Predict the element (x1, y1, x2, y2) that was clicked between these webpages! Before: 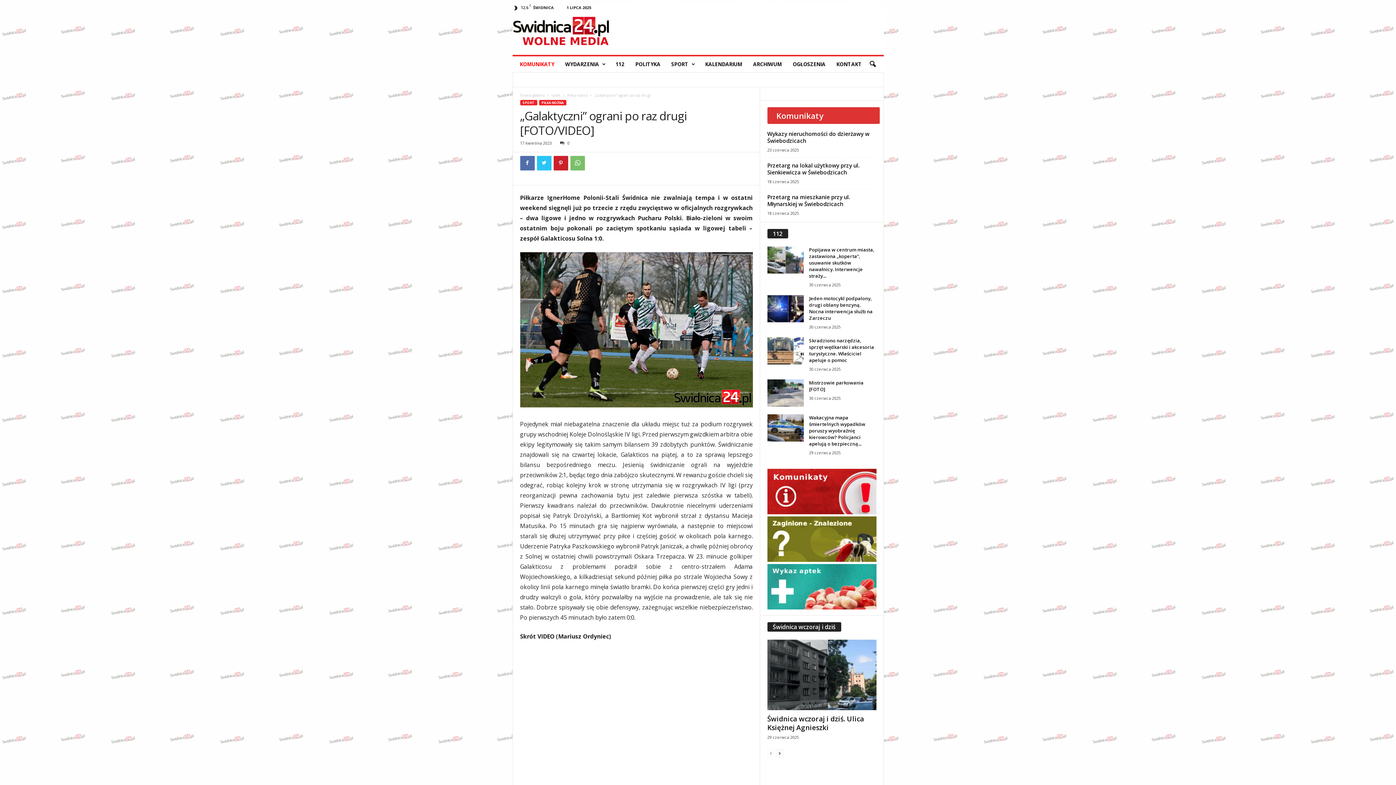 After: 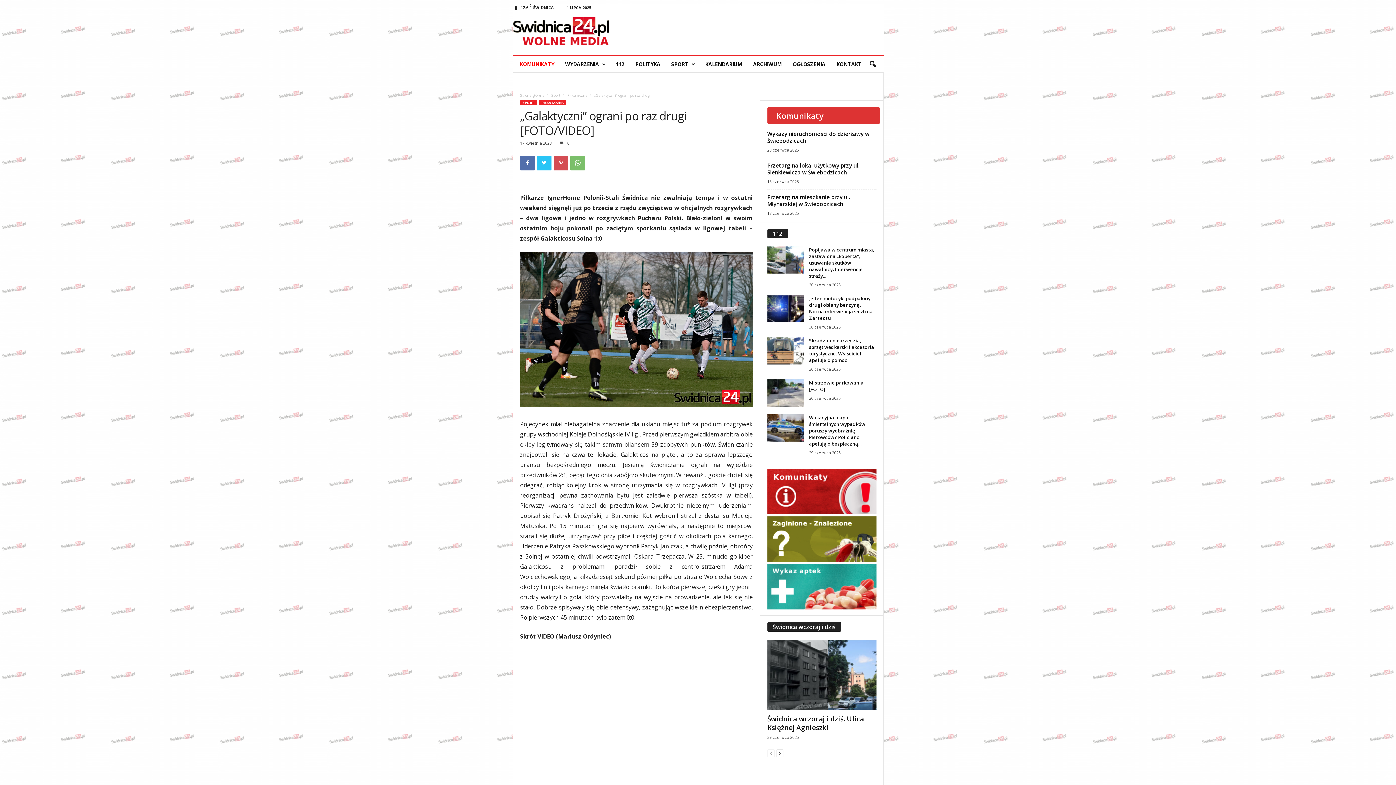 Action: bbox: (553, 156, 568, 170)